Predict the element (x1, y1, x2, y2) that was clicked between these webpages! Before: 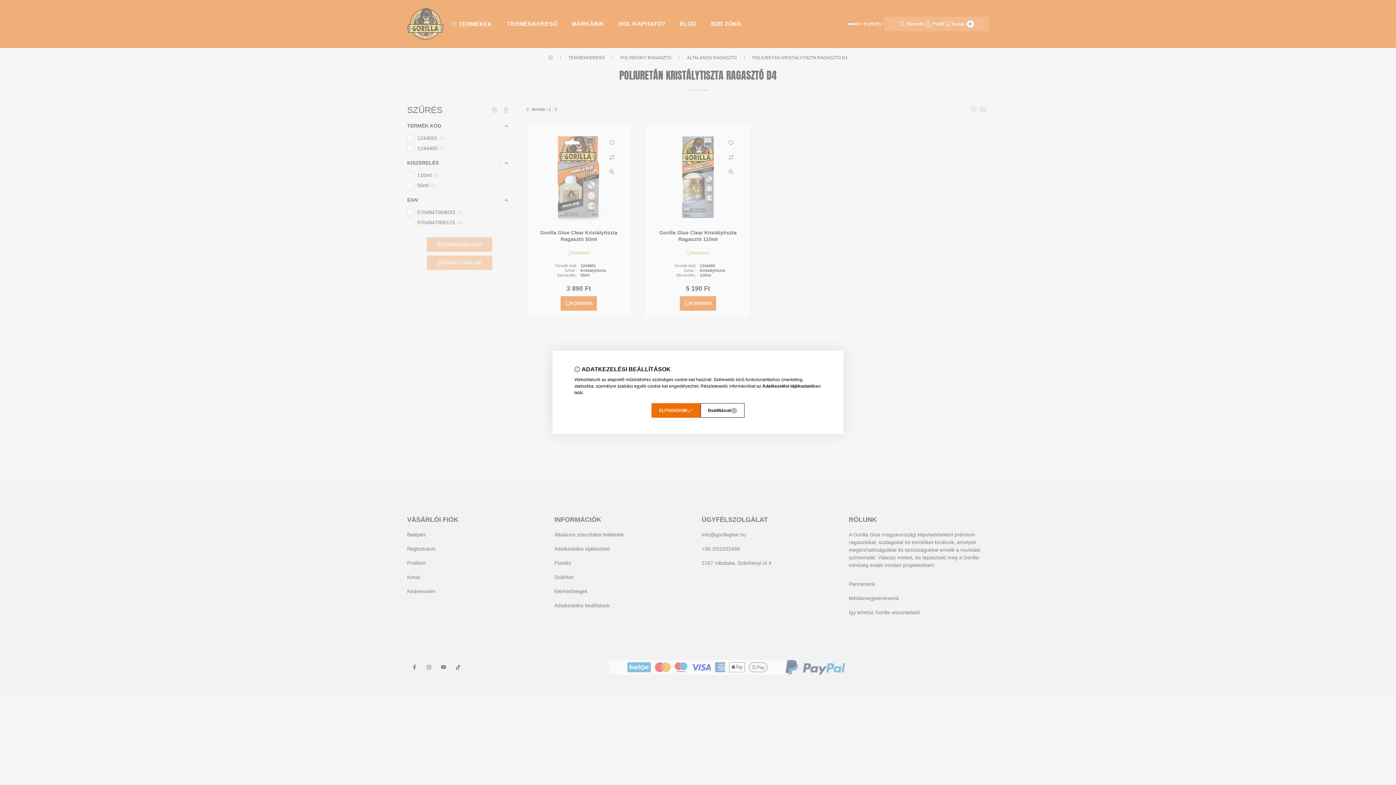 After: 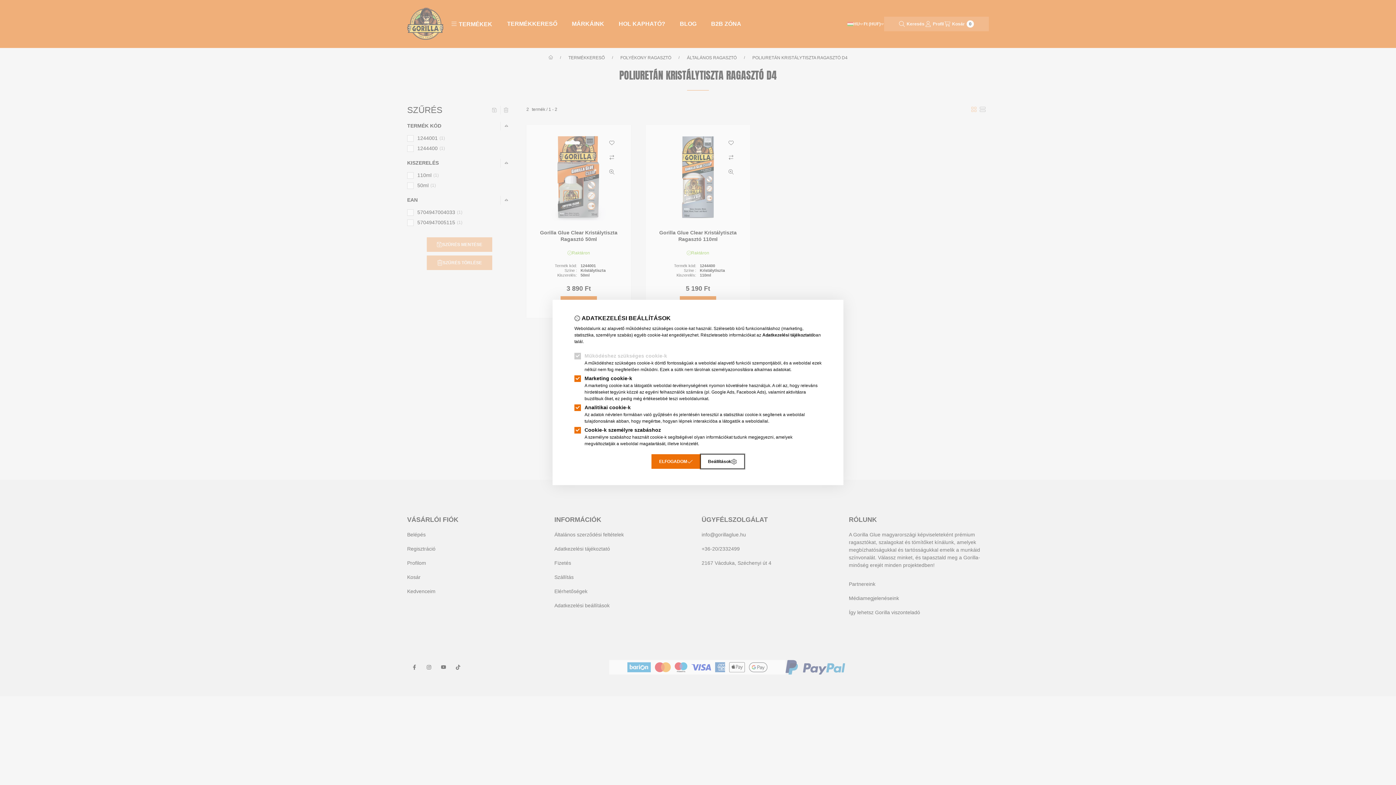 Action: label: Beállítások bbox: (700, 403, 744, 418)